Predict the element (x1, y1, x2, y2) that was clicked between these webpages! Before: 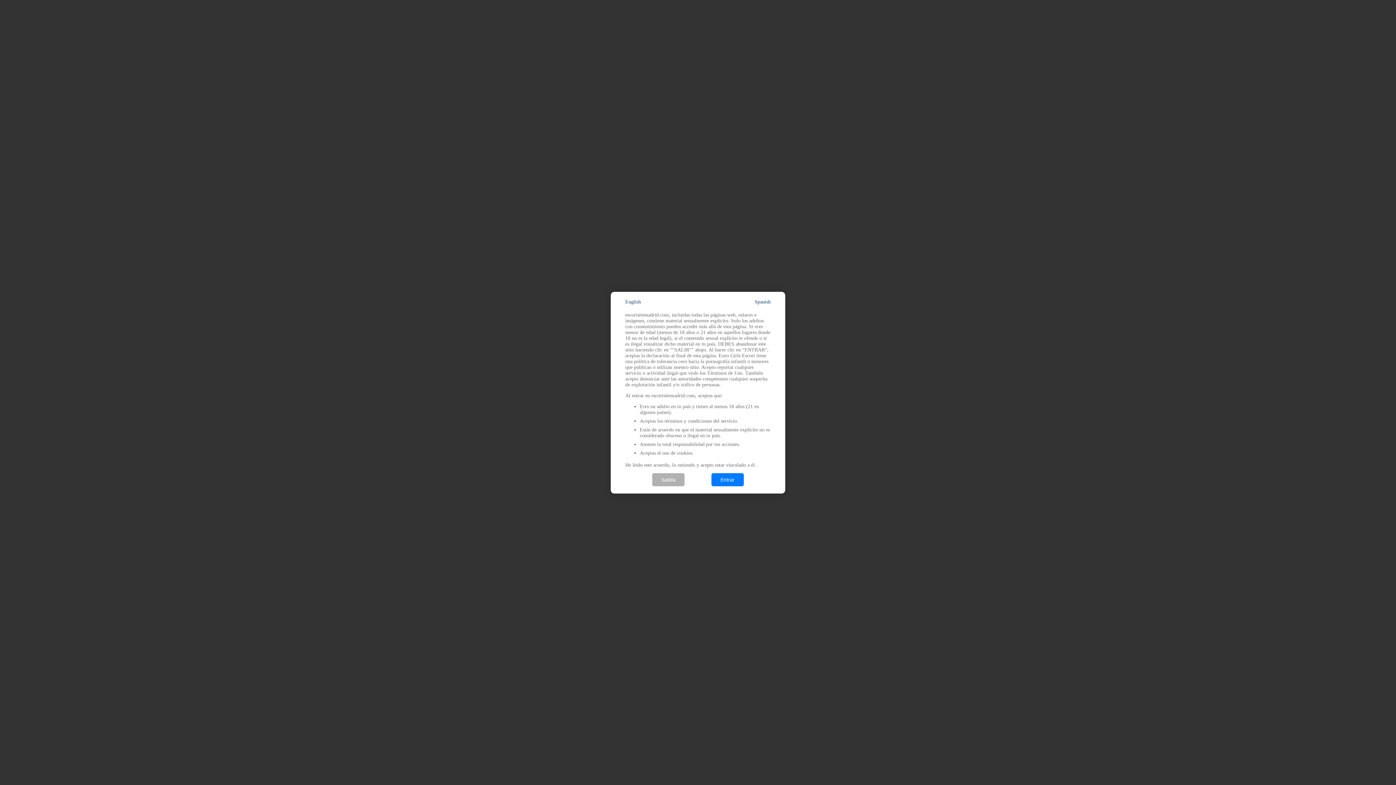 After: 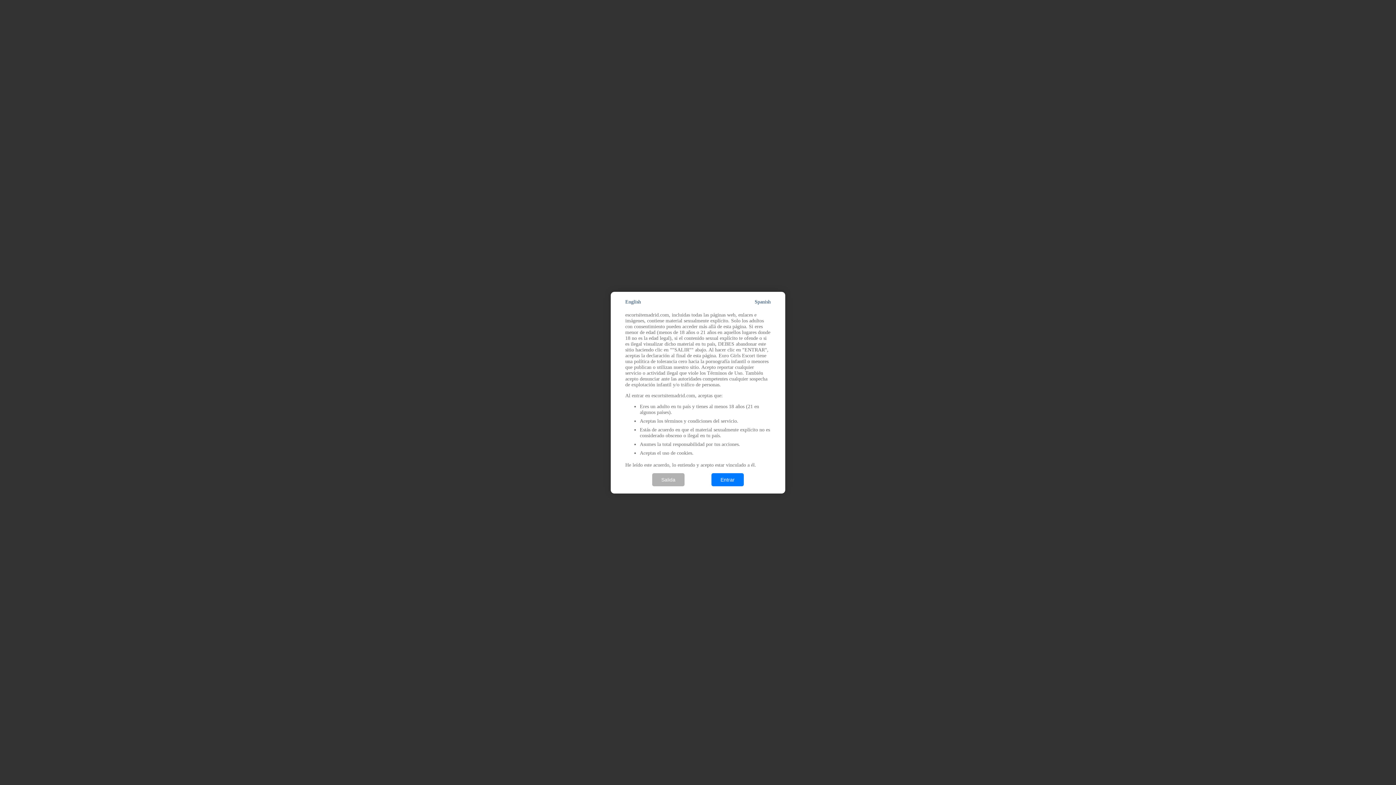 Action: bbox: (754, 299, 770, 304) label: Spanish